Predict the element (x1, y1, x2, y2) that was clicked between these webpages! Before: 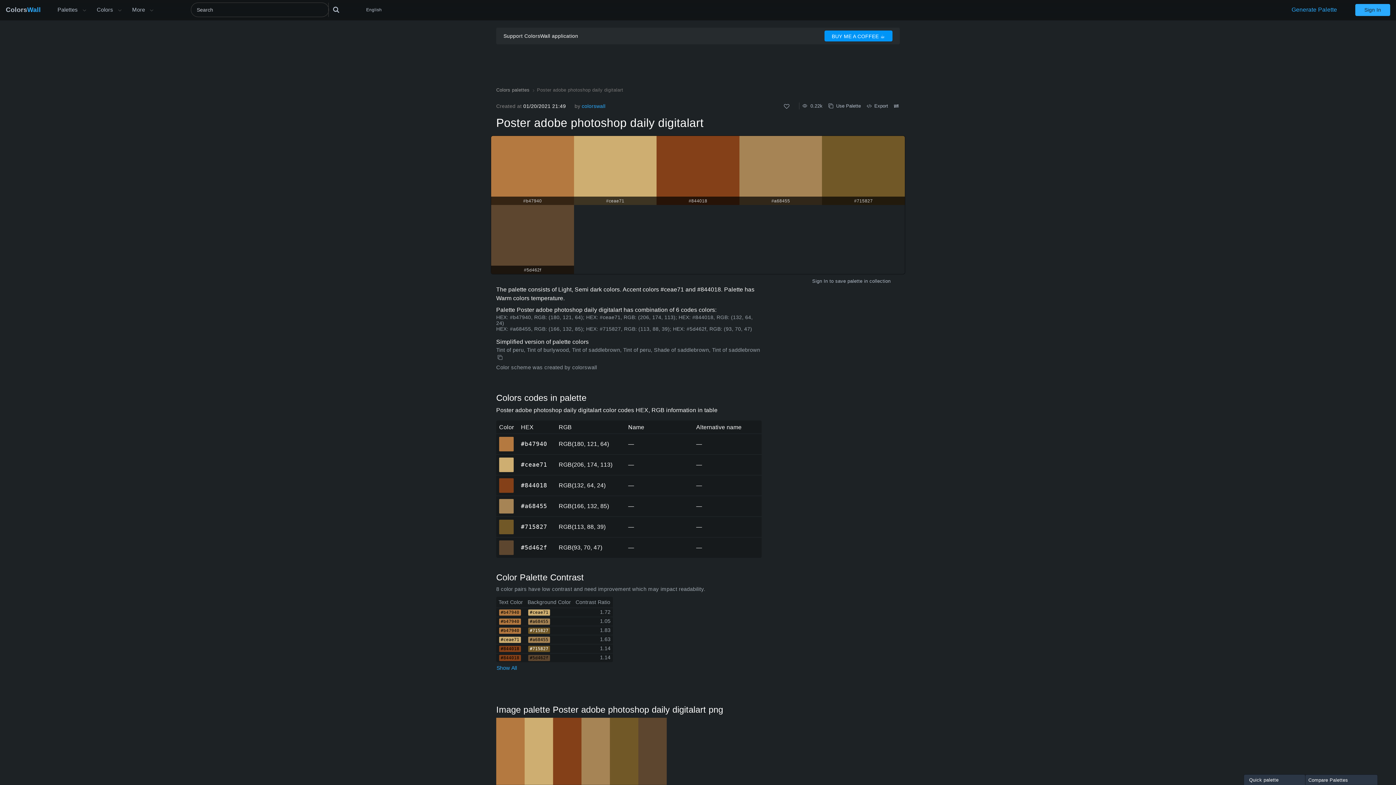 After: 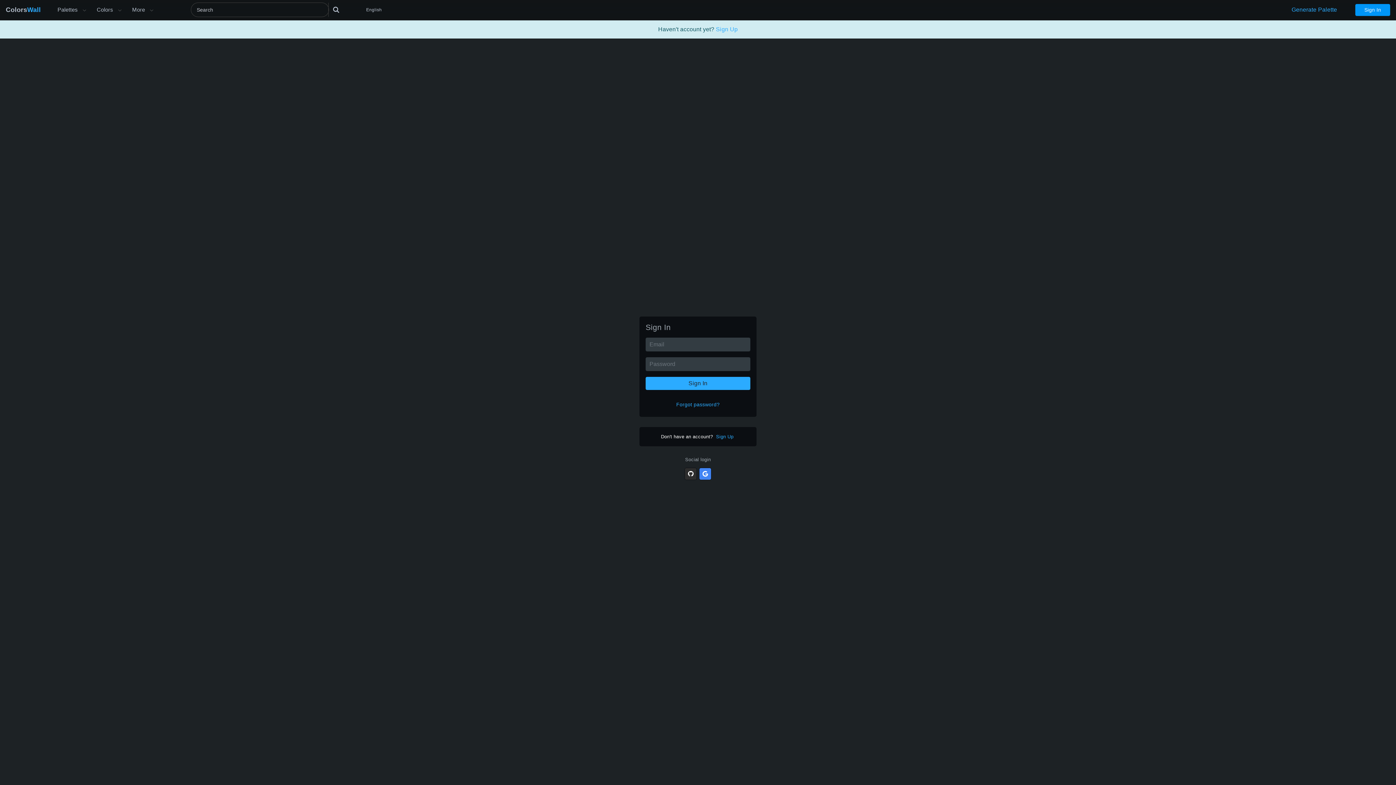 Action: label: Sign In bbox: (812, 277, 828, 284)